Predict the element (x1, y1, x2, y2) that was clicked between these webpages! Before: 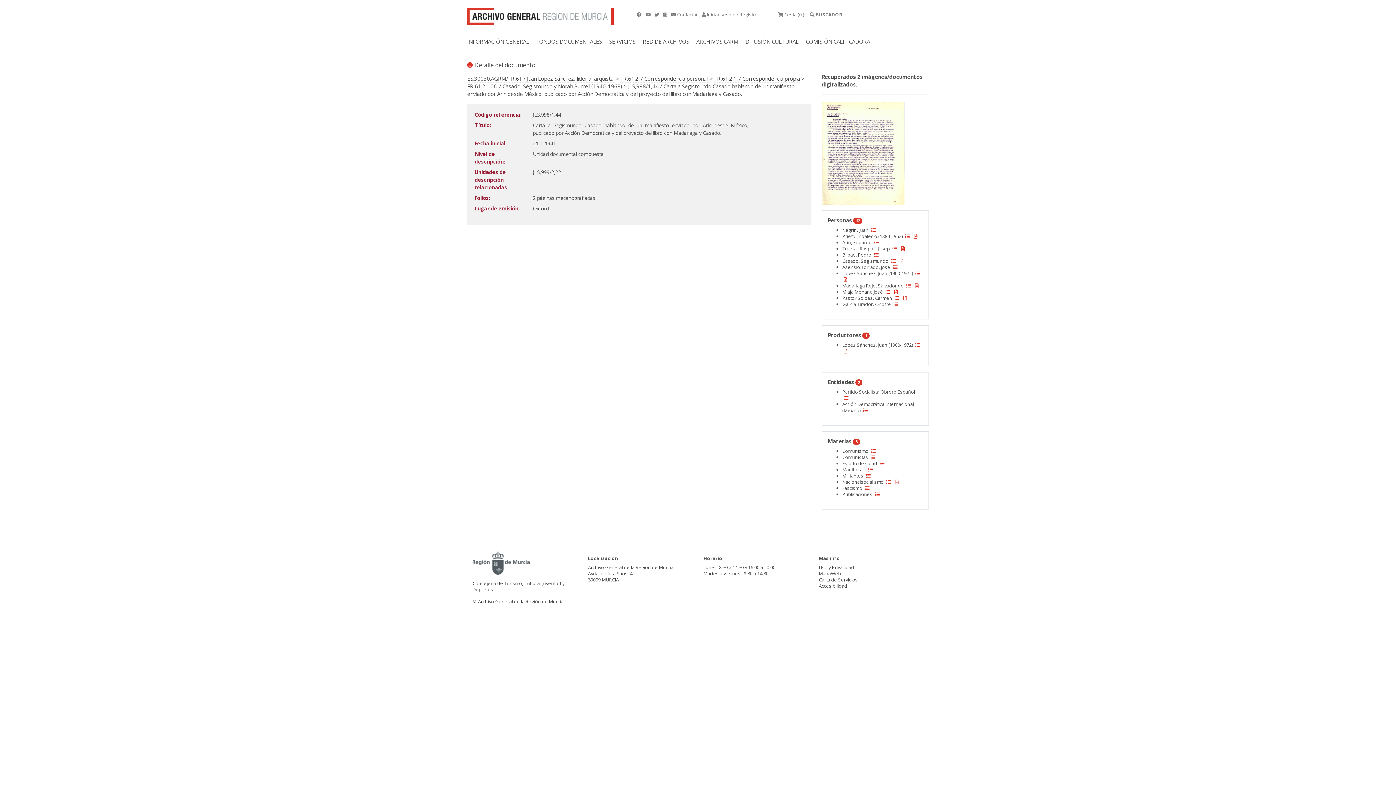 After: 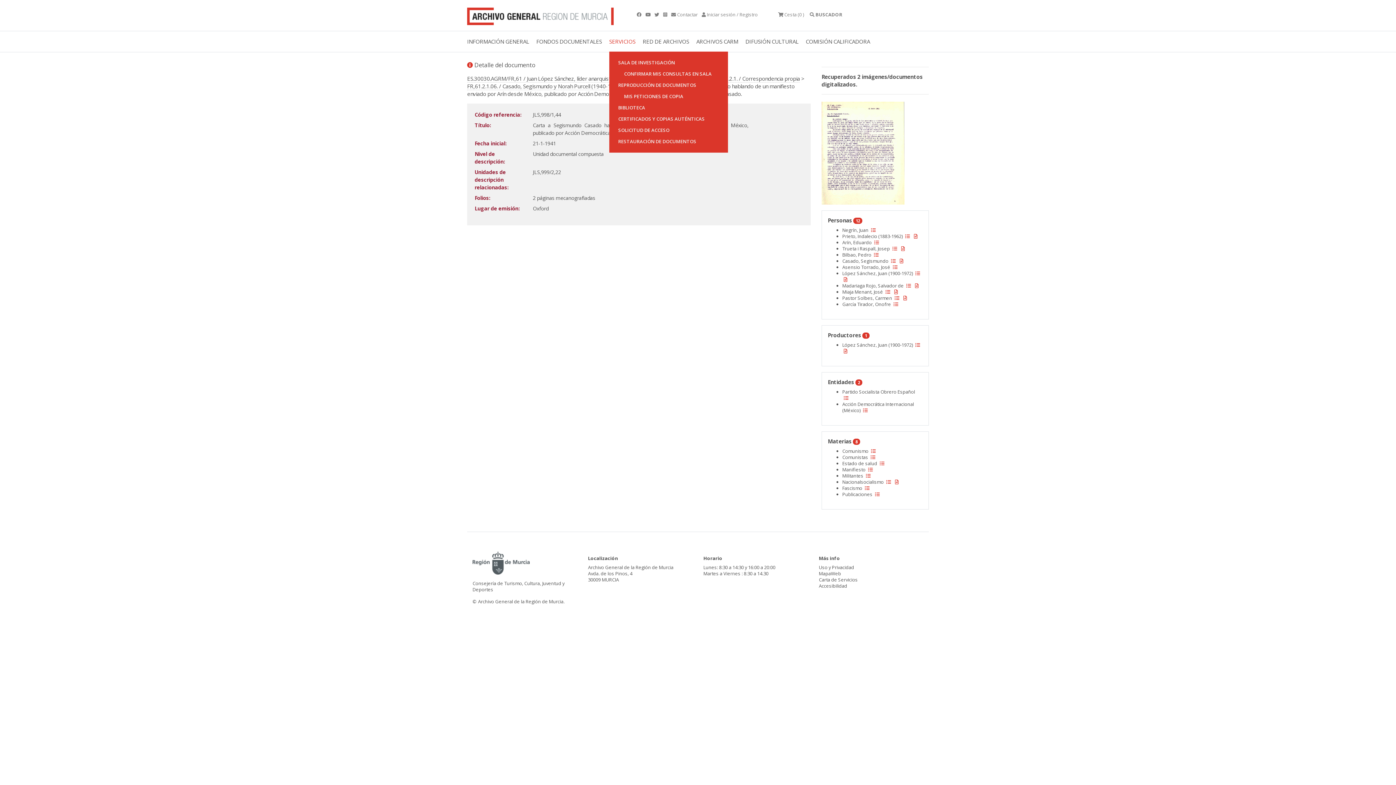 Action: bbox: (609, 31, 642, 51) label: SERVICIOS